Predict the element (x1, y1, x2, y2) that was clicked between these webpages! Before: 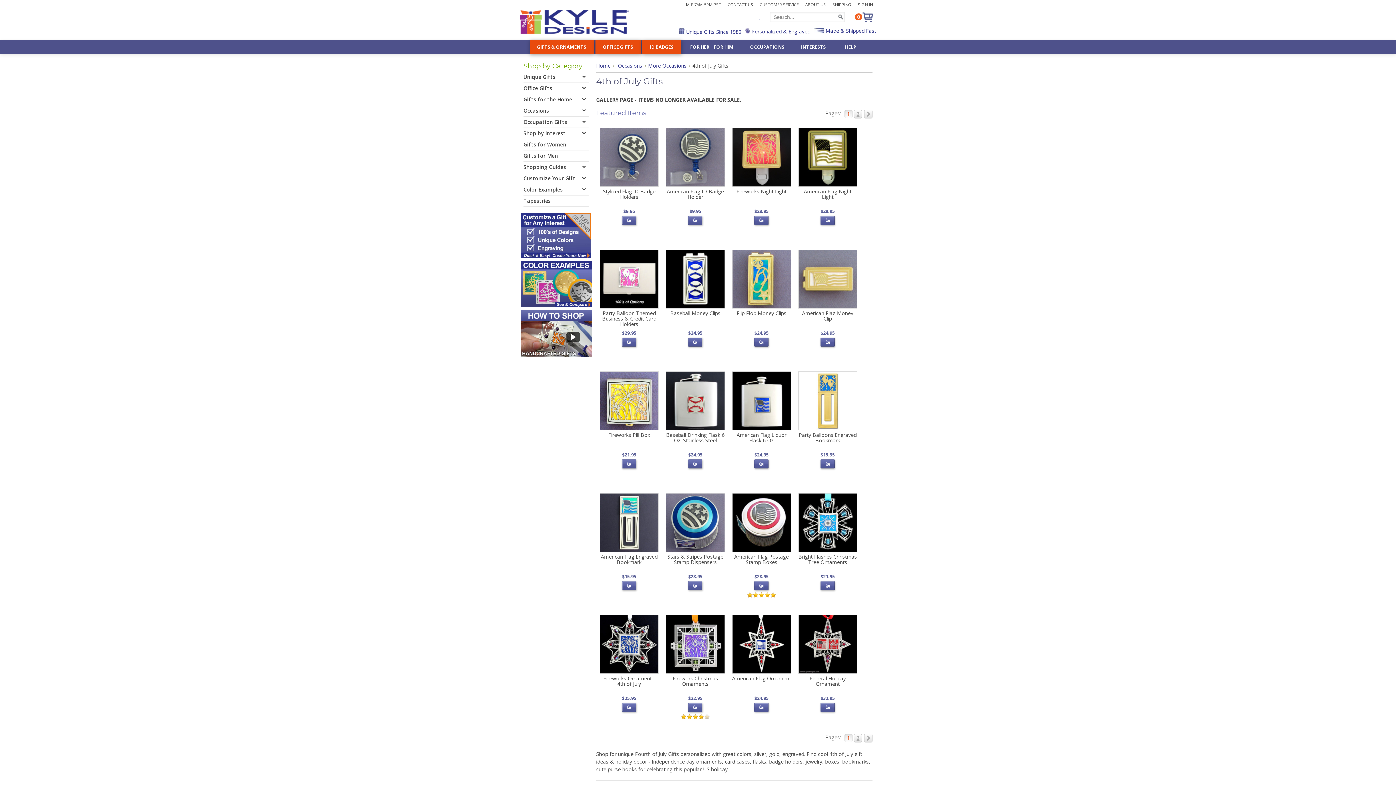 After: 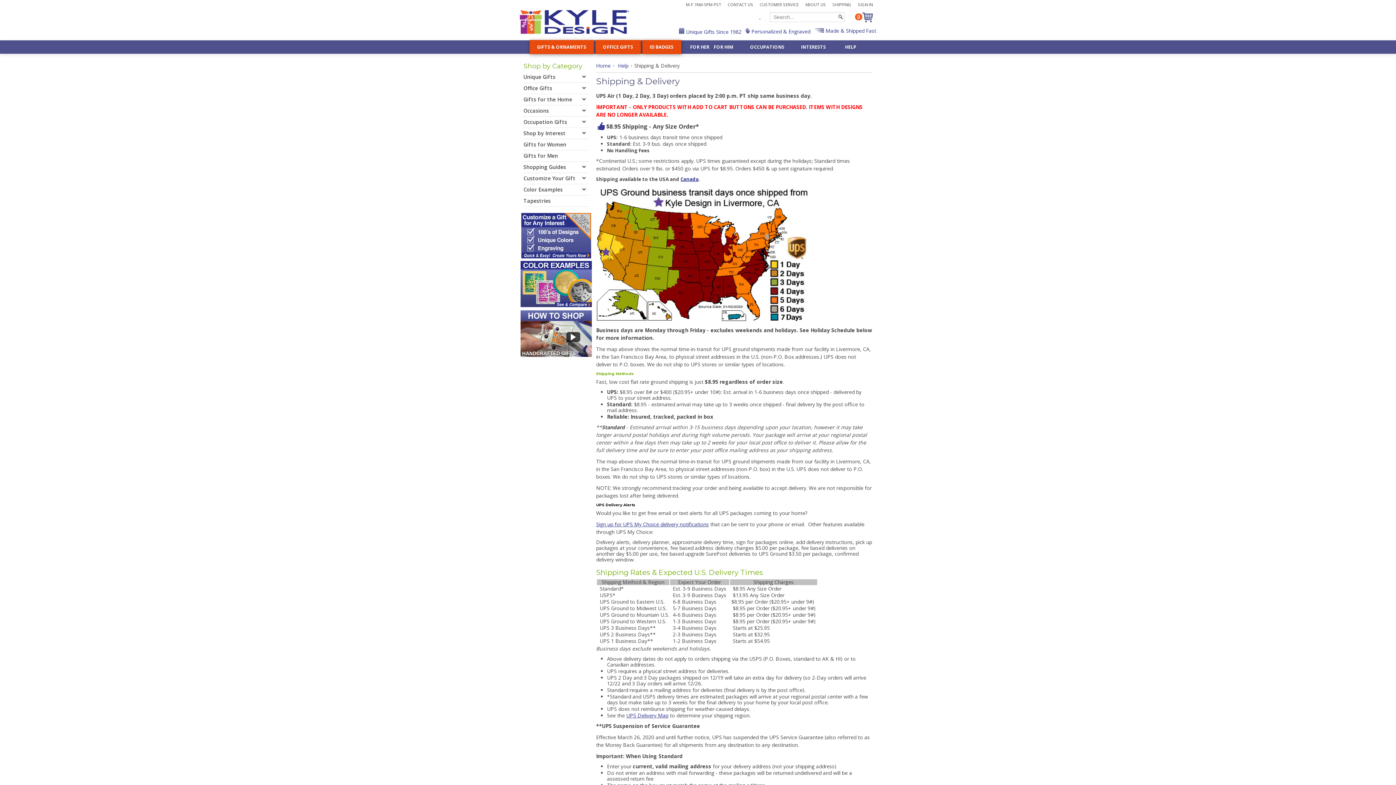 Action: bbox: (824, 27, 876, 34) label:  Made & Shipped Fast